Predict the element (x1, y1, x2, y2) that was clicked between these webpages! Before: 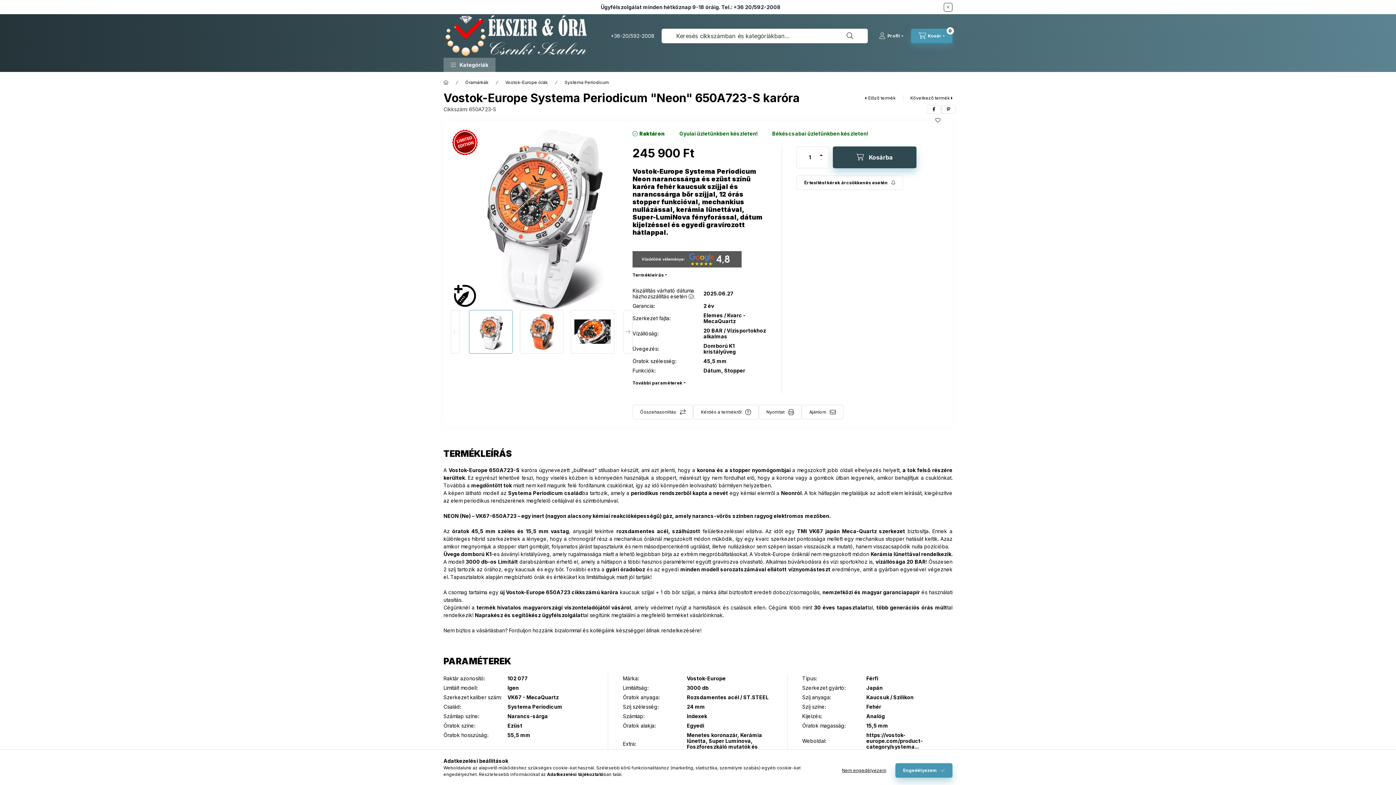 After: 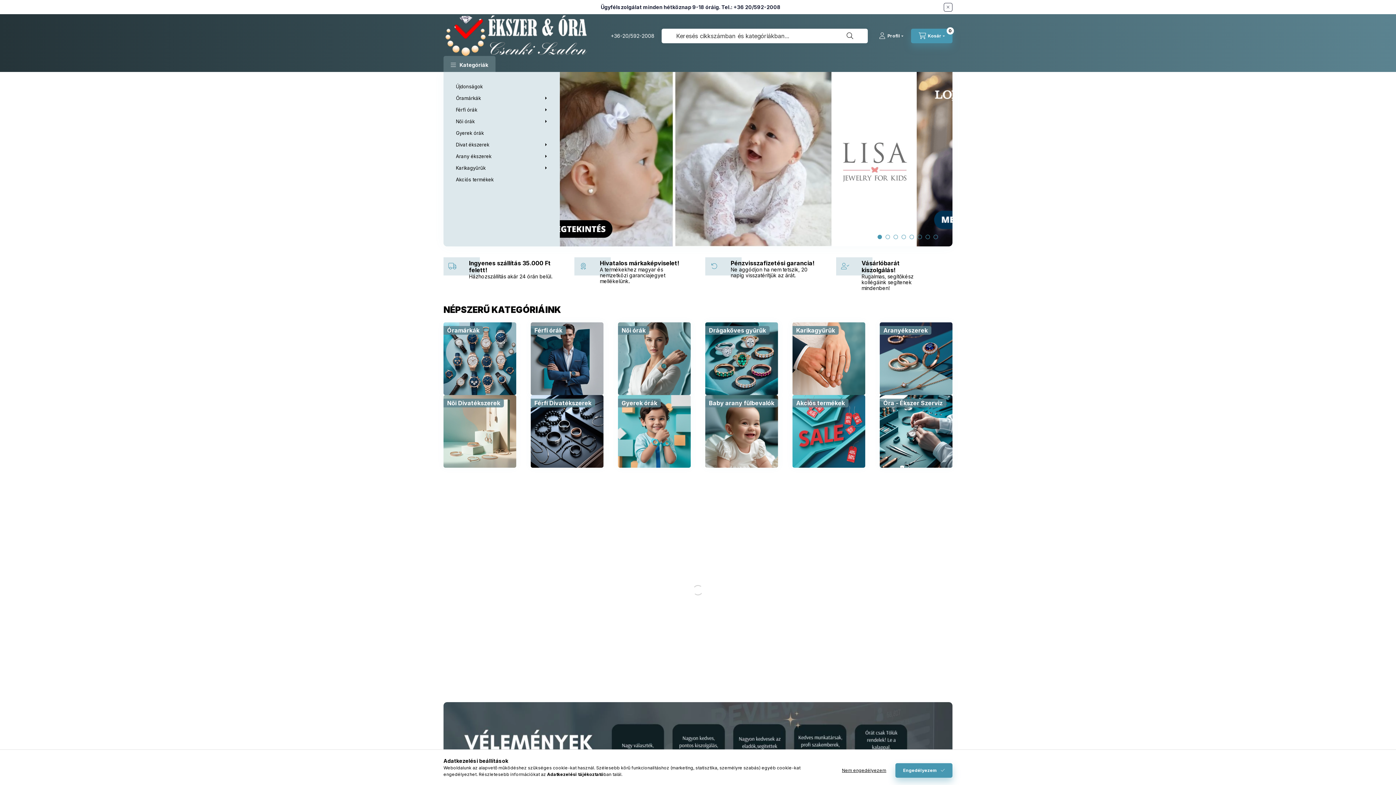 Action: bbox: (443, 32, 589, 38)